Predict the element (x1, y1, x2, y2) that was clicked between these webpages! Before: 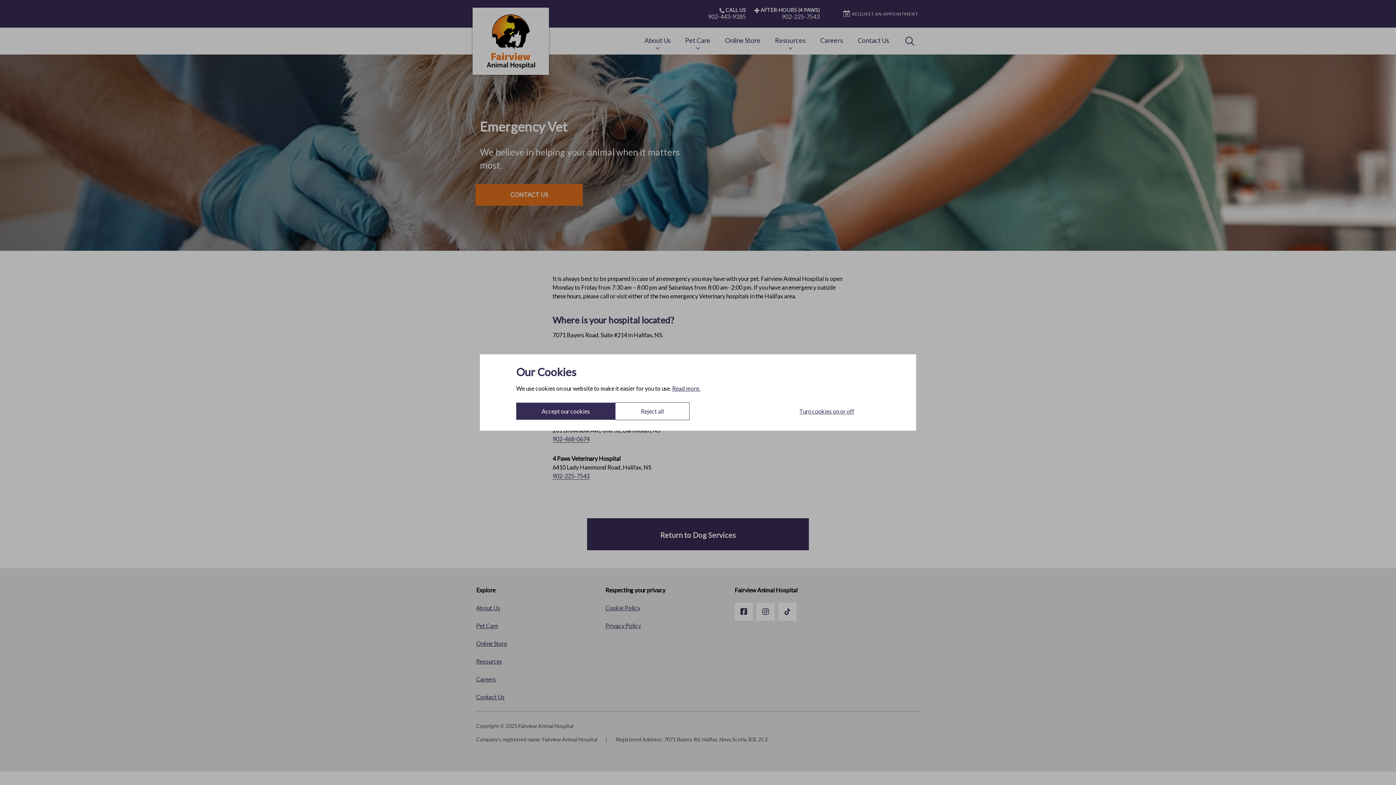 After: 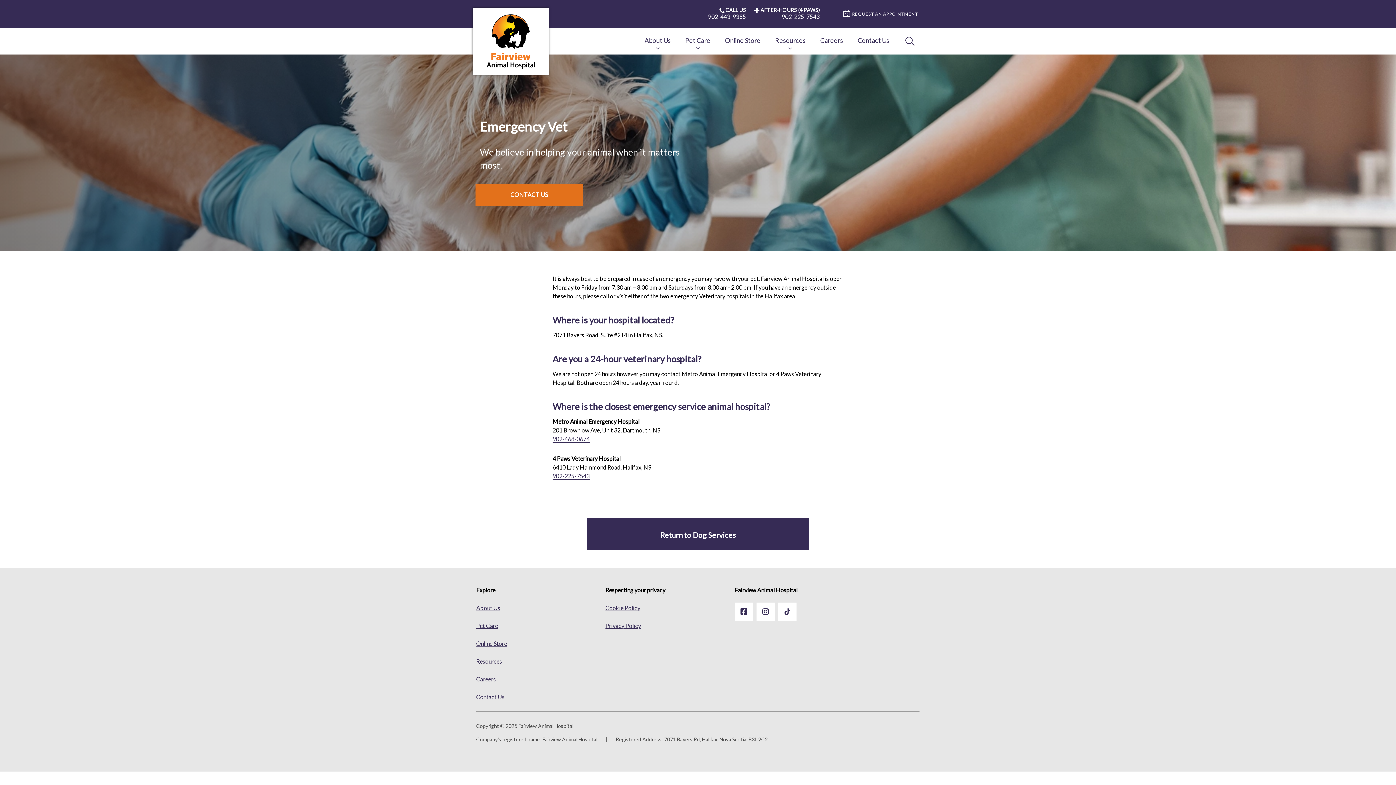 Action: label: Accept our cookies bbox: (516, 402, 615, 420)